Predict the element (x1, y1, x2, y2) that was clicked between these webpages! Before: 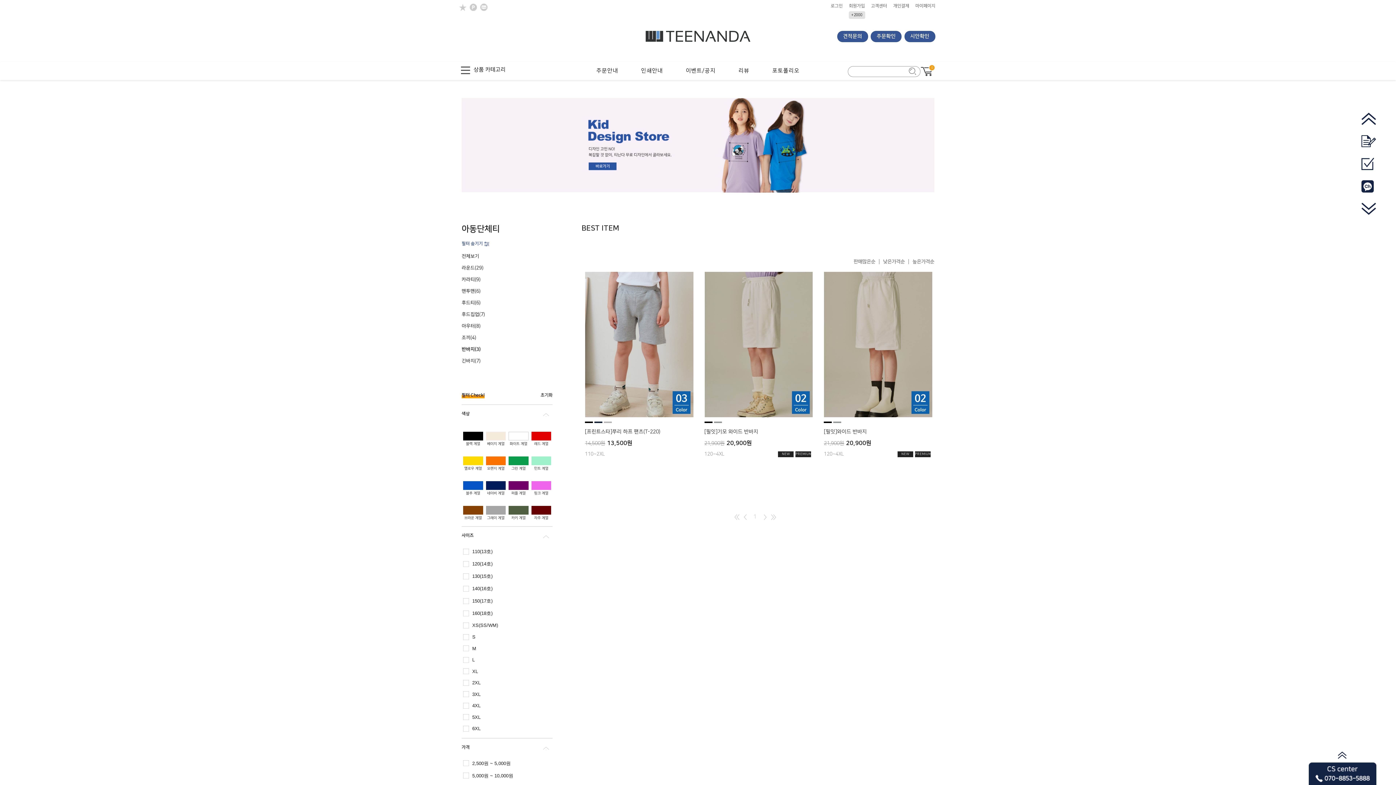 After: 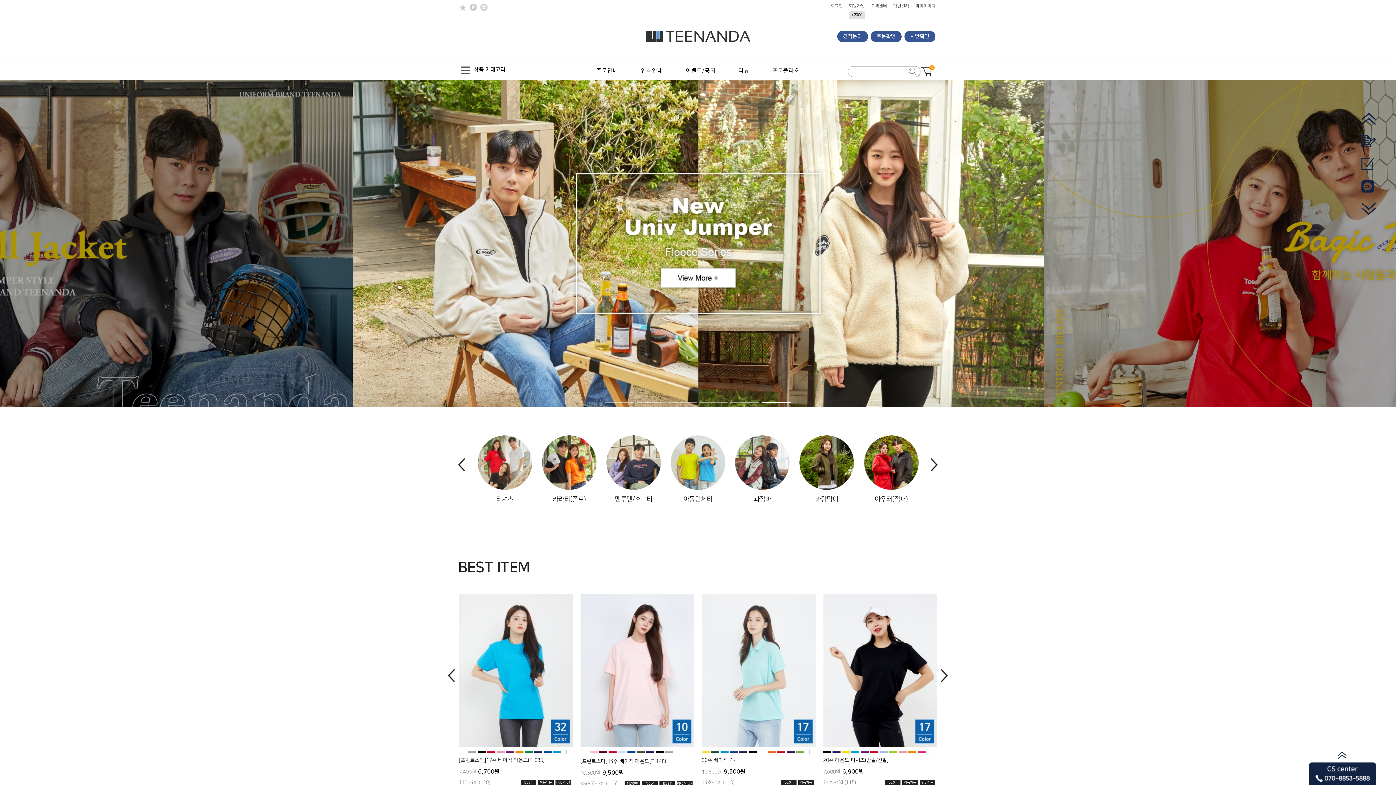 Action: bbox: (461, 133, 934, 138)